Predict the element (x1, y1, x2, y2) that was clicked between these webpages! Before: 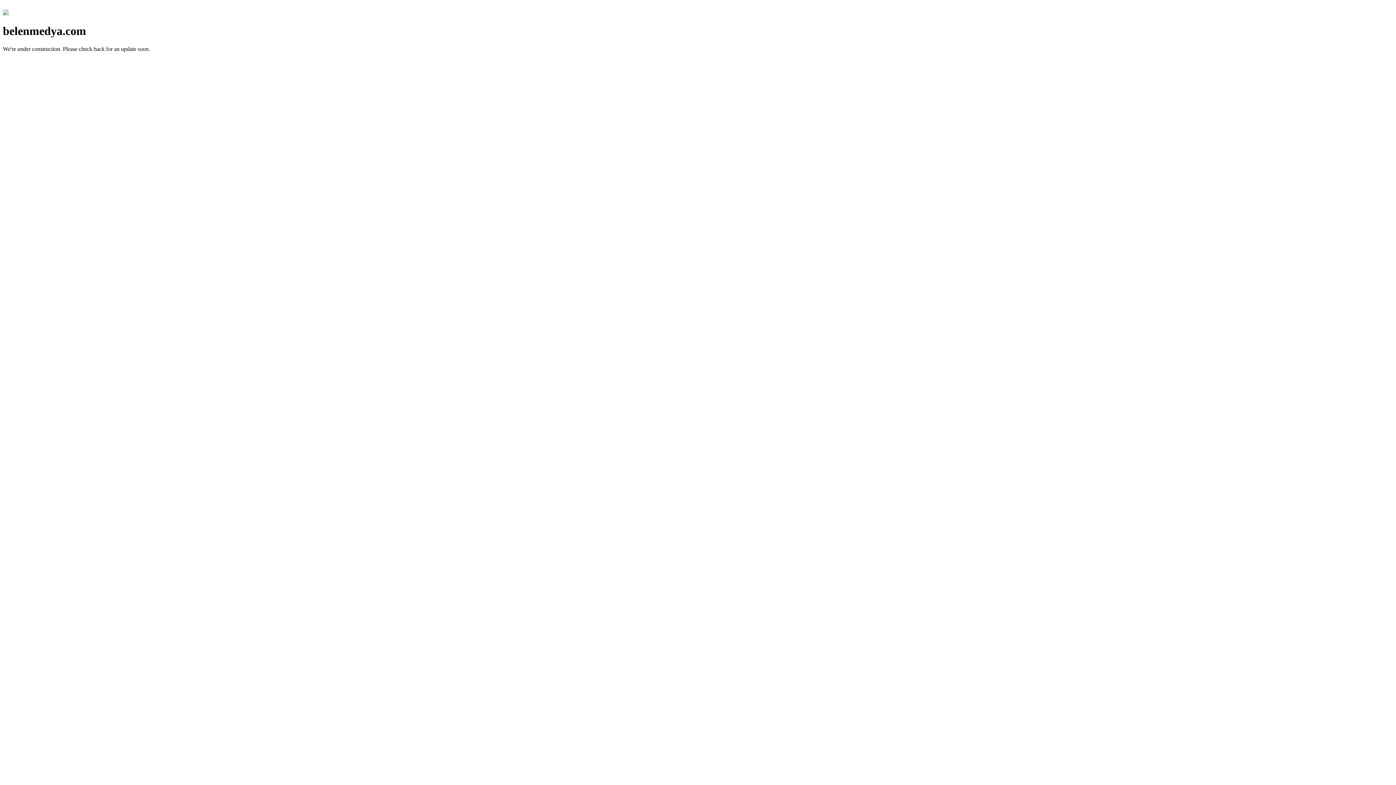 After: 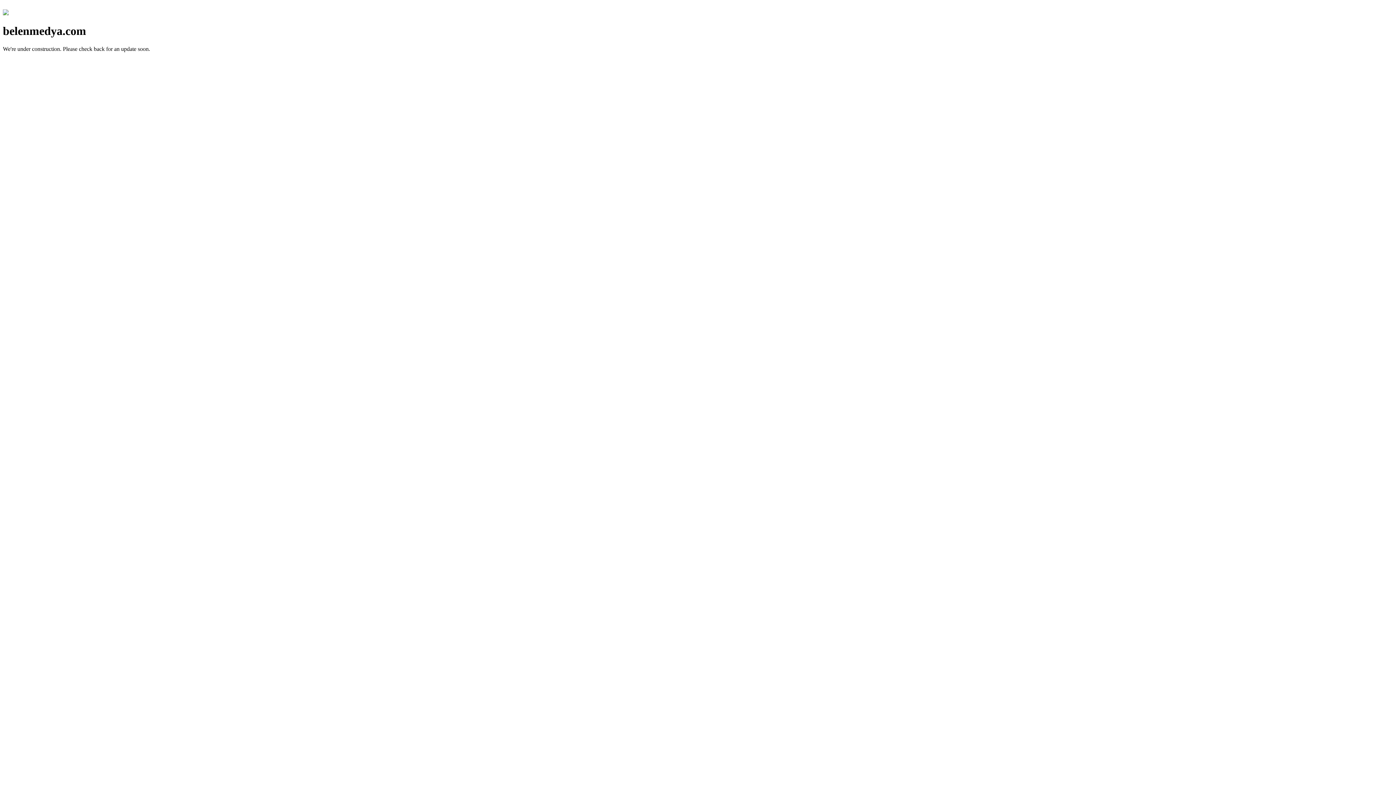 Action: bbox: (2, 10, 8, 16)